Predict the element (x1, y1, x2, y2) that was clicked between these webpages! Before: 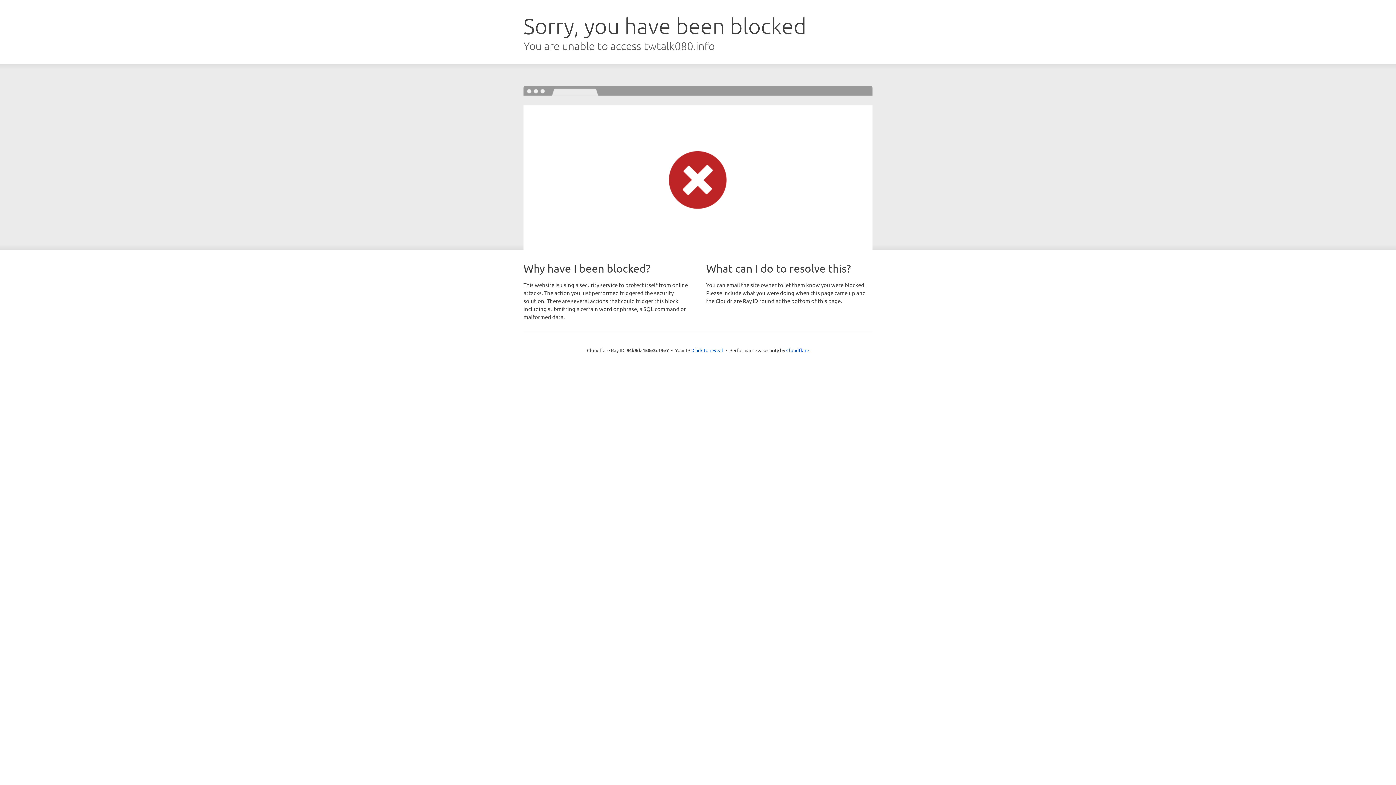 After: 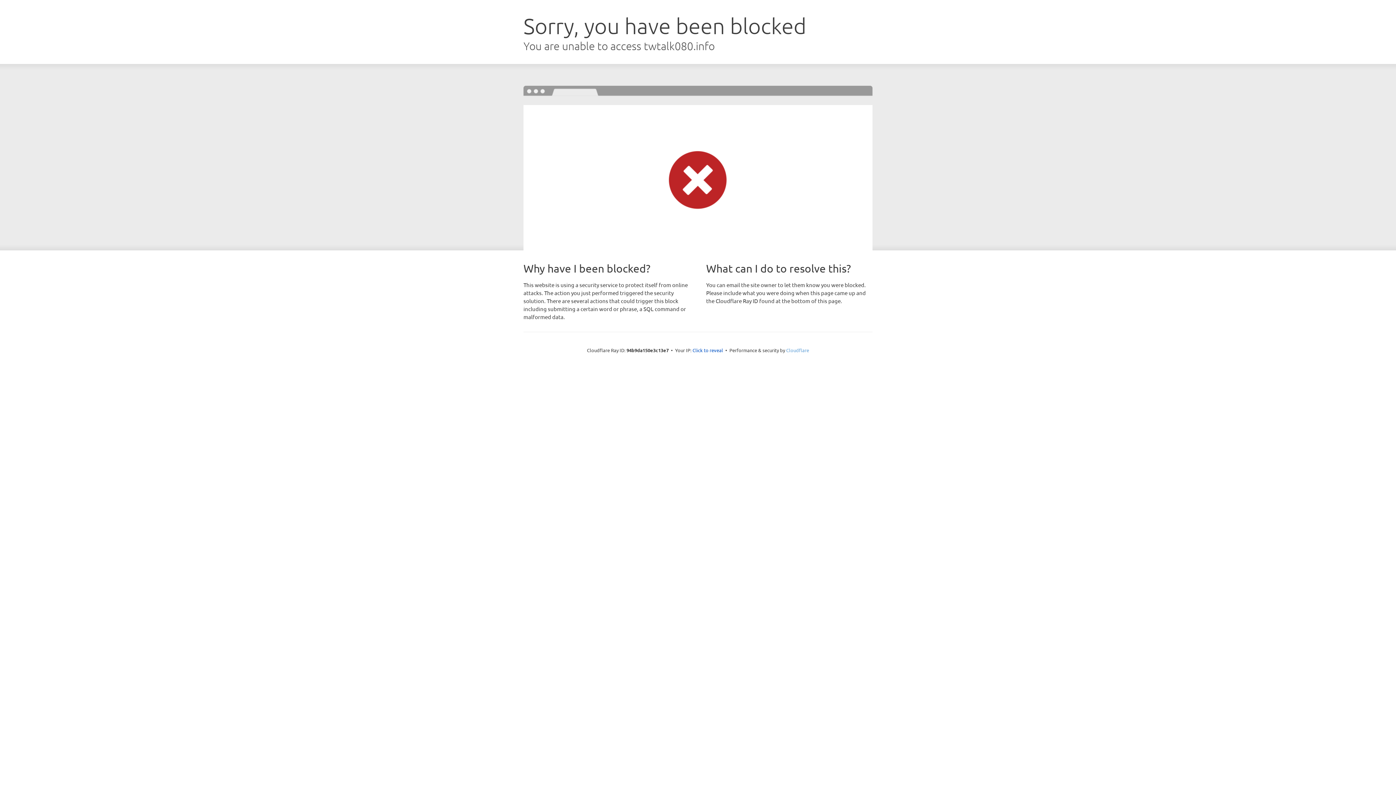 Action: bbox: (786, 347, 809, 353) label: Cloudflare